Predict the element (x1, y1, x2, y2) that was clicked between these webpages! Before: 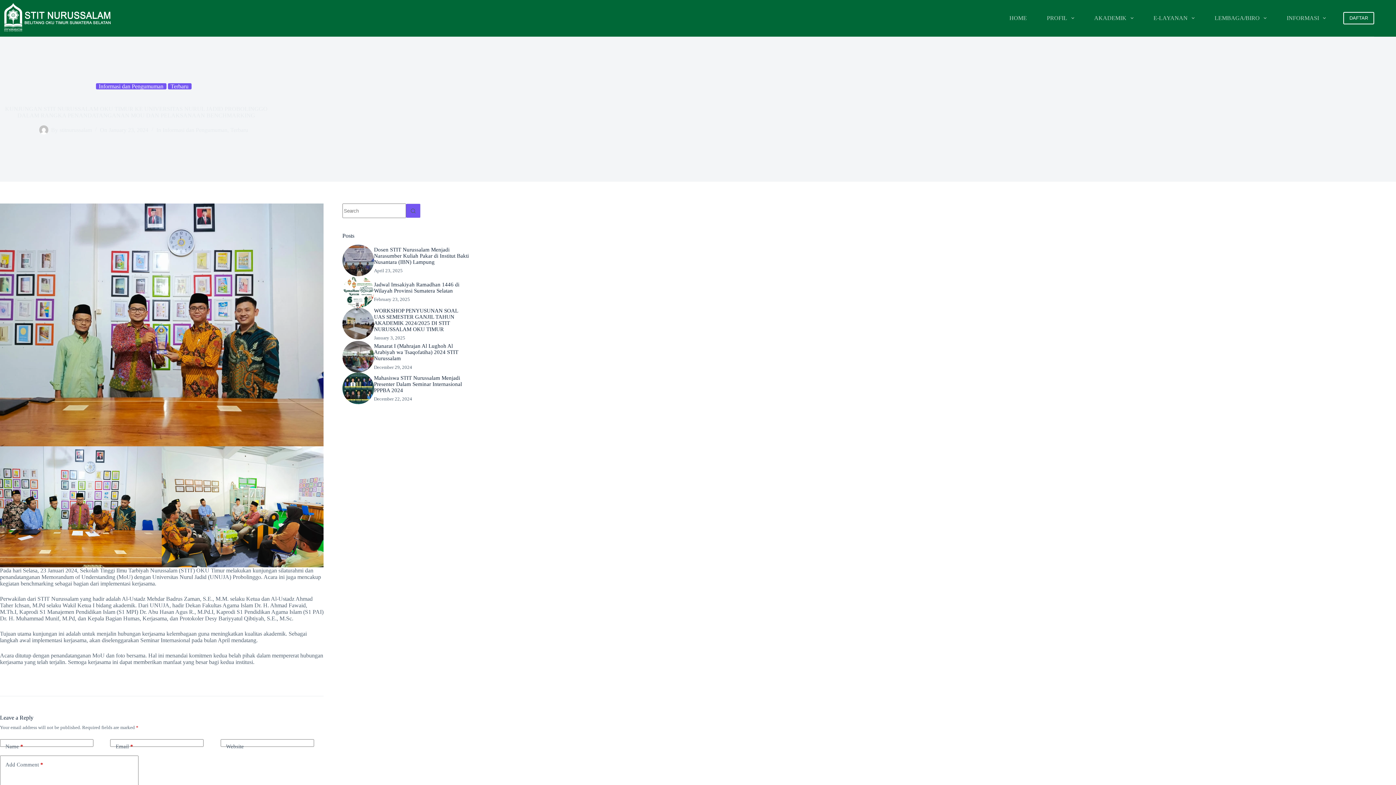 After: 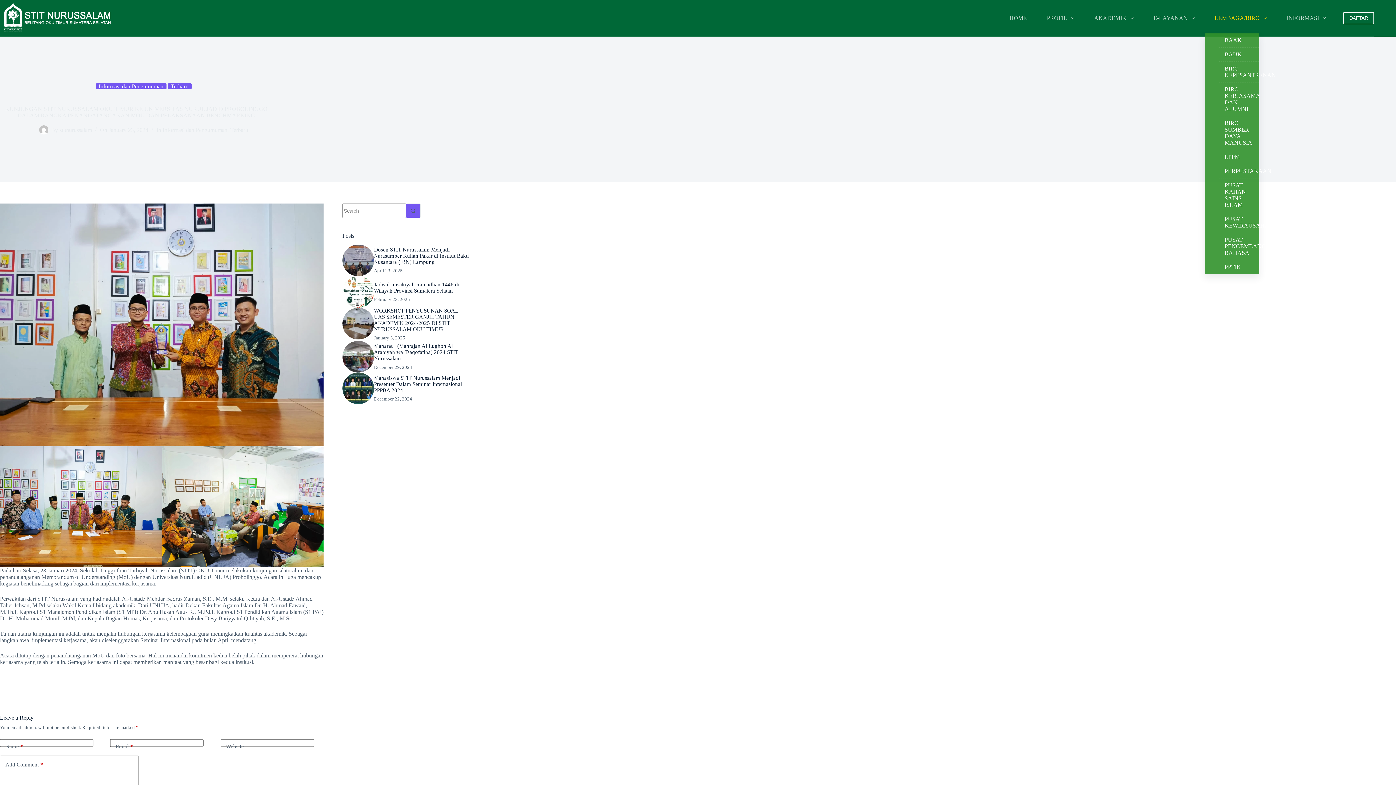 Action: label: LEMBAGA/BIRO bbox: (1204, 0, 1277, 36)